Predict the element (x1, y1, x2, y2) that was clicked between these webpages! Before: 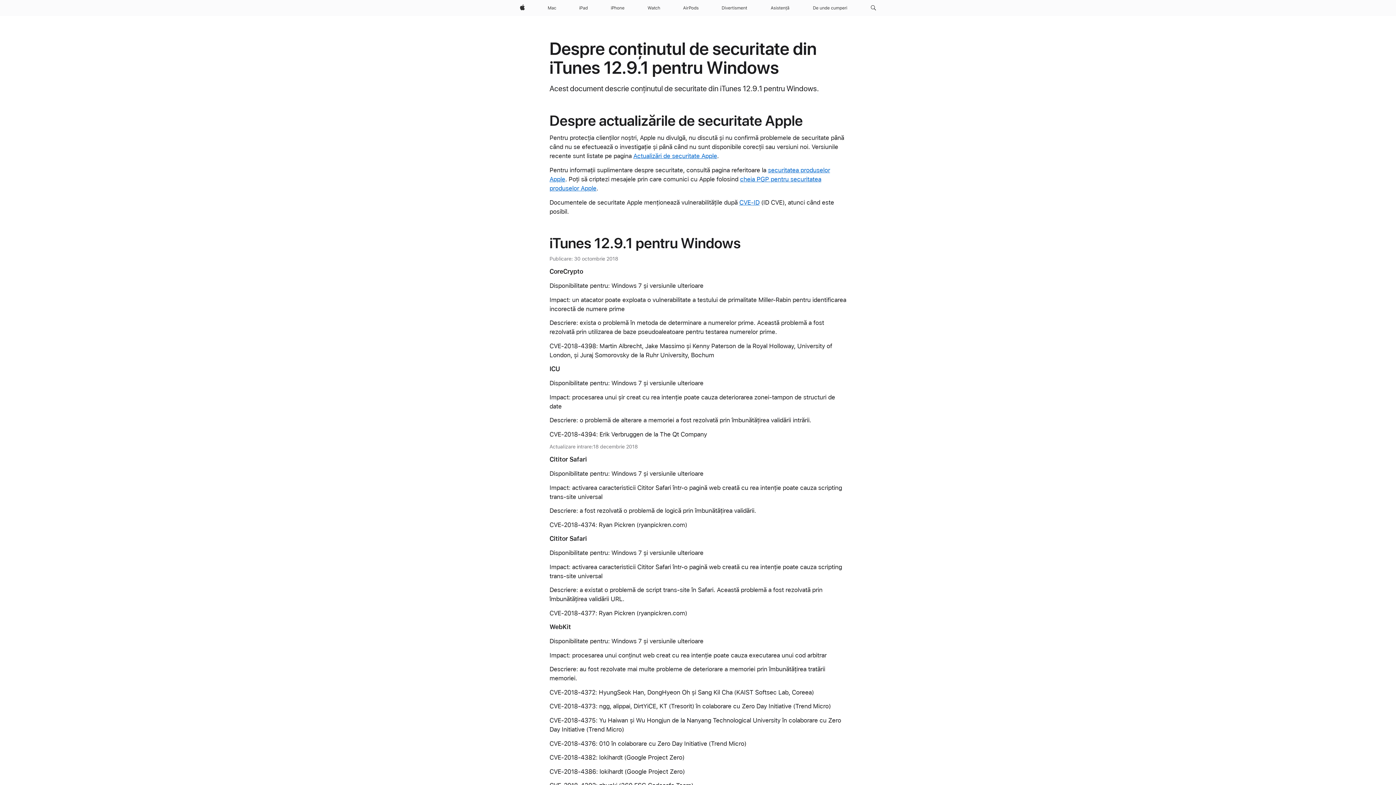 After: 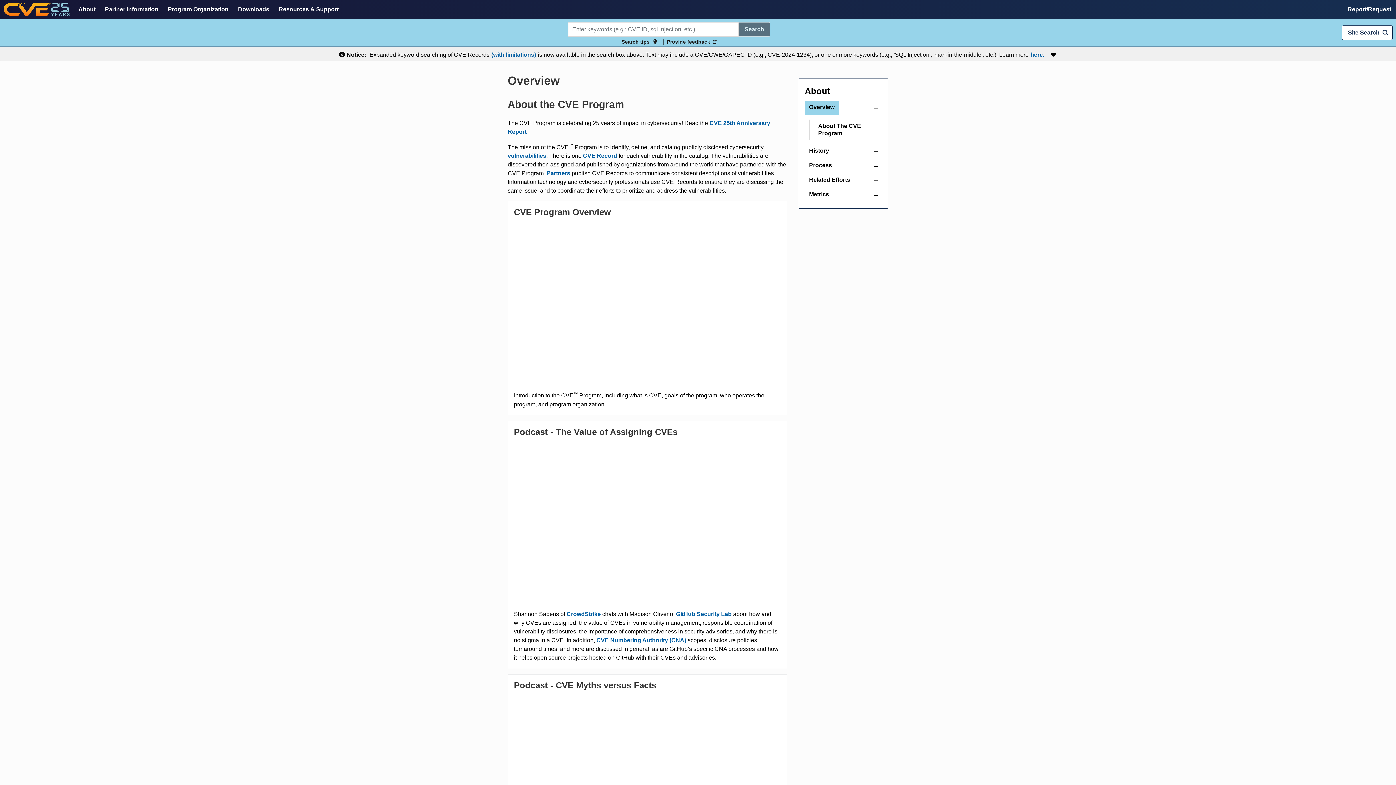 Action: label: CVE-ID bbox: (739, 198, 759, 206)